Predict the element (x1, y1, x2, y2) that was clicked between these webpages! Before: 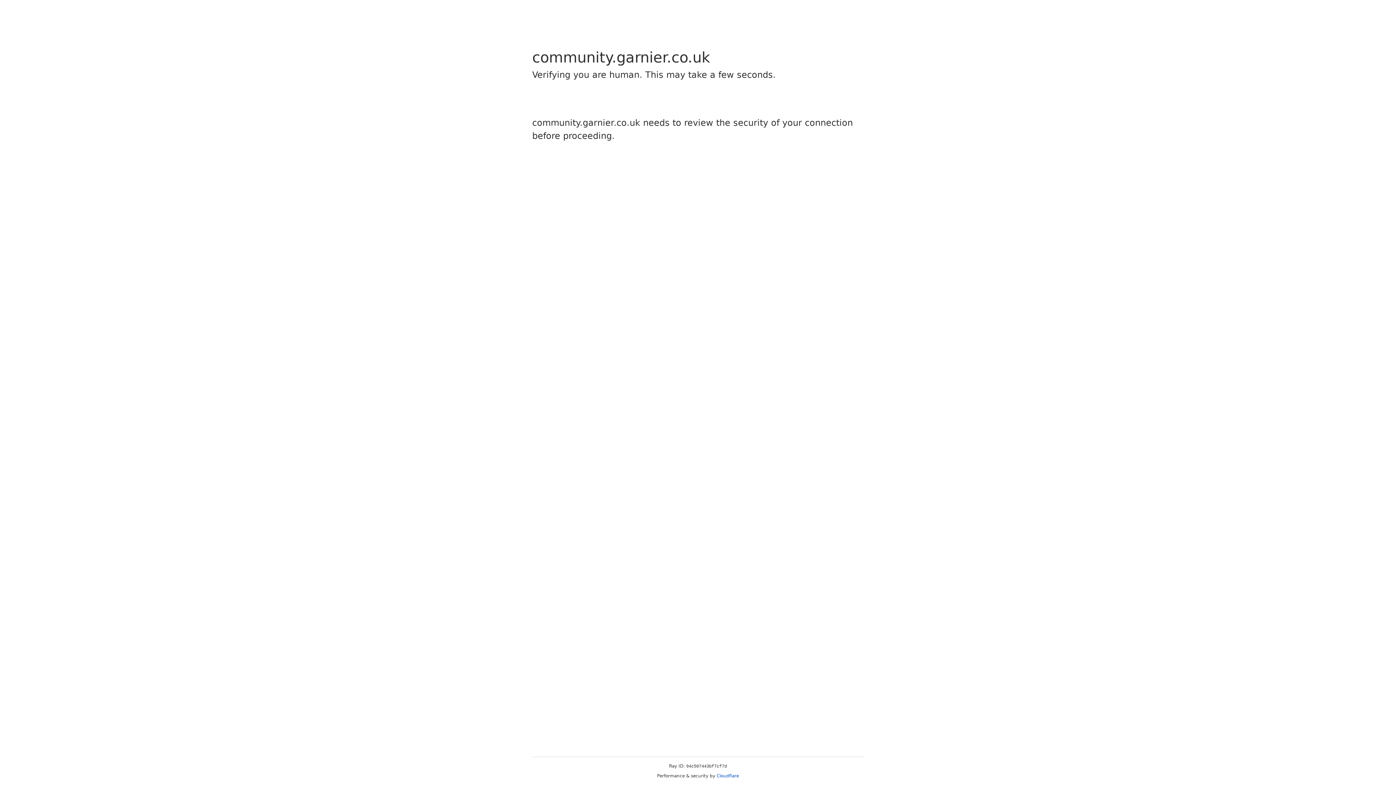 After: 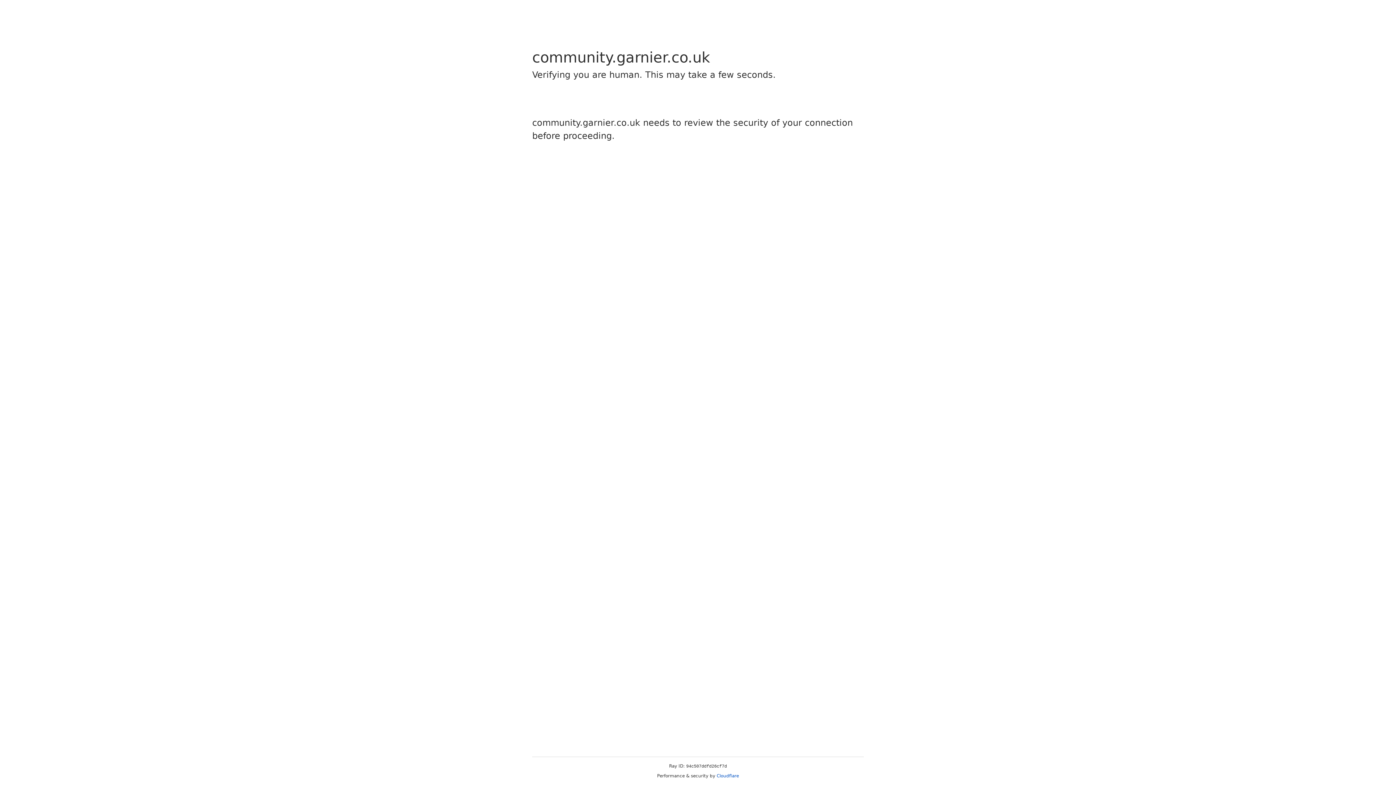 Action: label: Cloudflare bbox: (716, 773, 739, 778)